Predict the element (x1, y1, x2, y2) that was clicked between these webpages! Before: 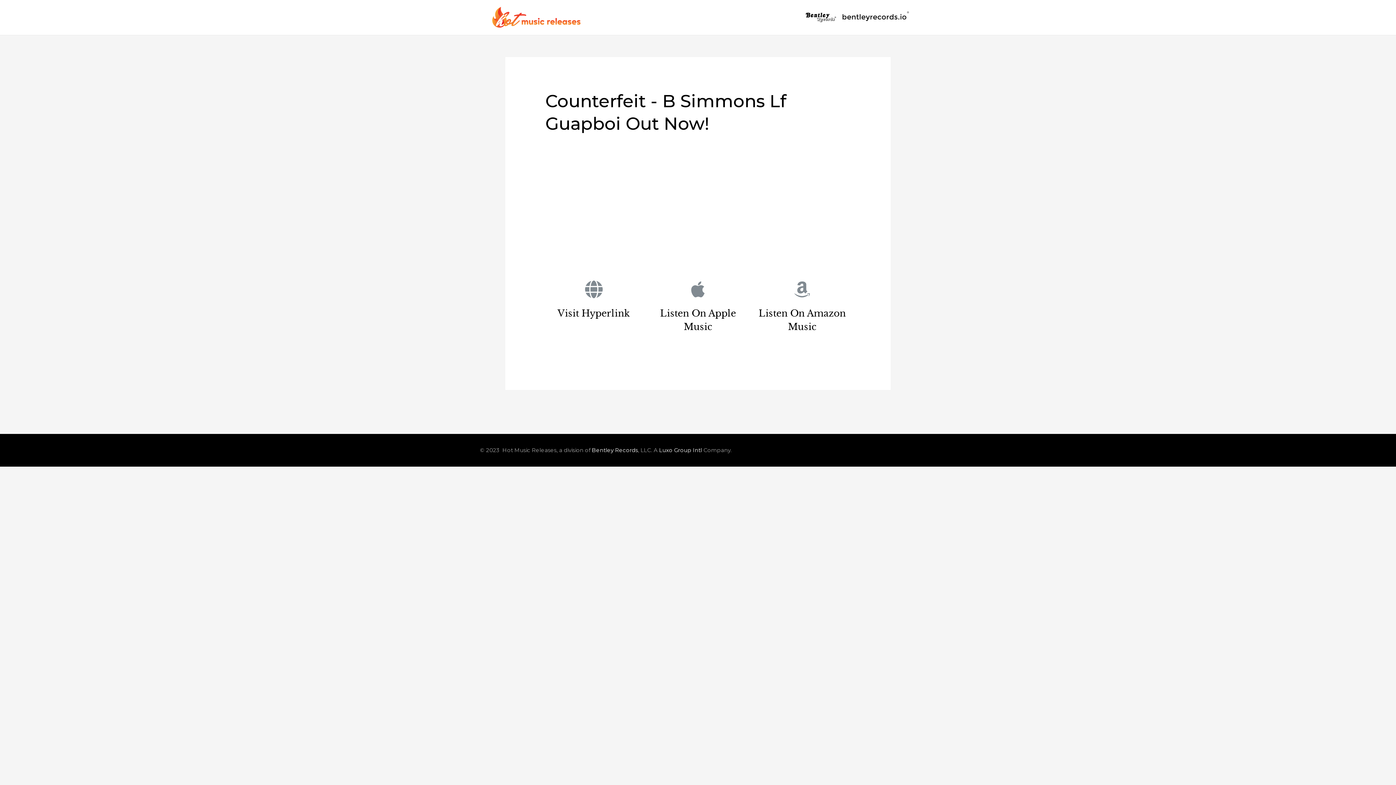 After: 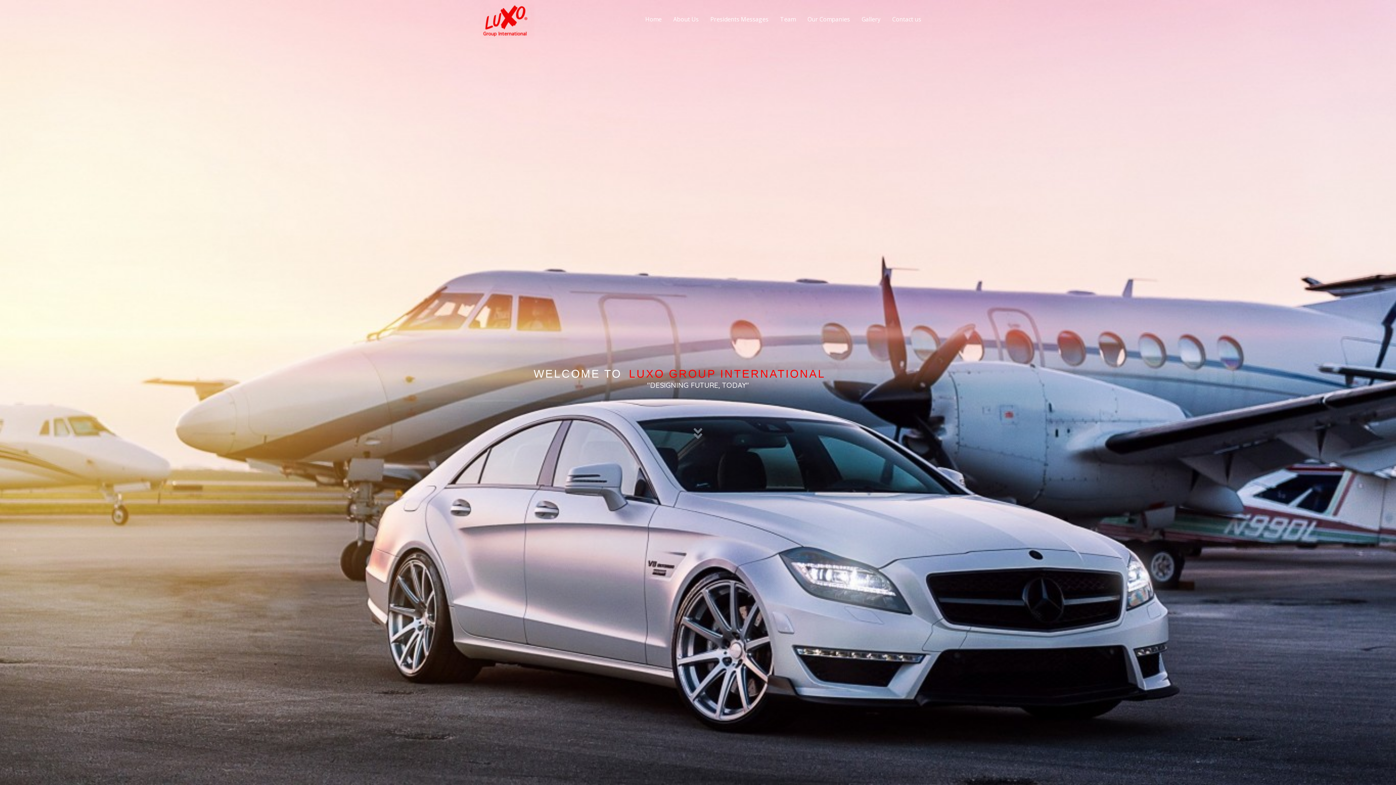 Action: bbox: (659, 447, 702, 453) label: Luxo Group Intl